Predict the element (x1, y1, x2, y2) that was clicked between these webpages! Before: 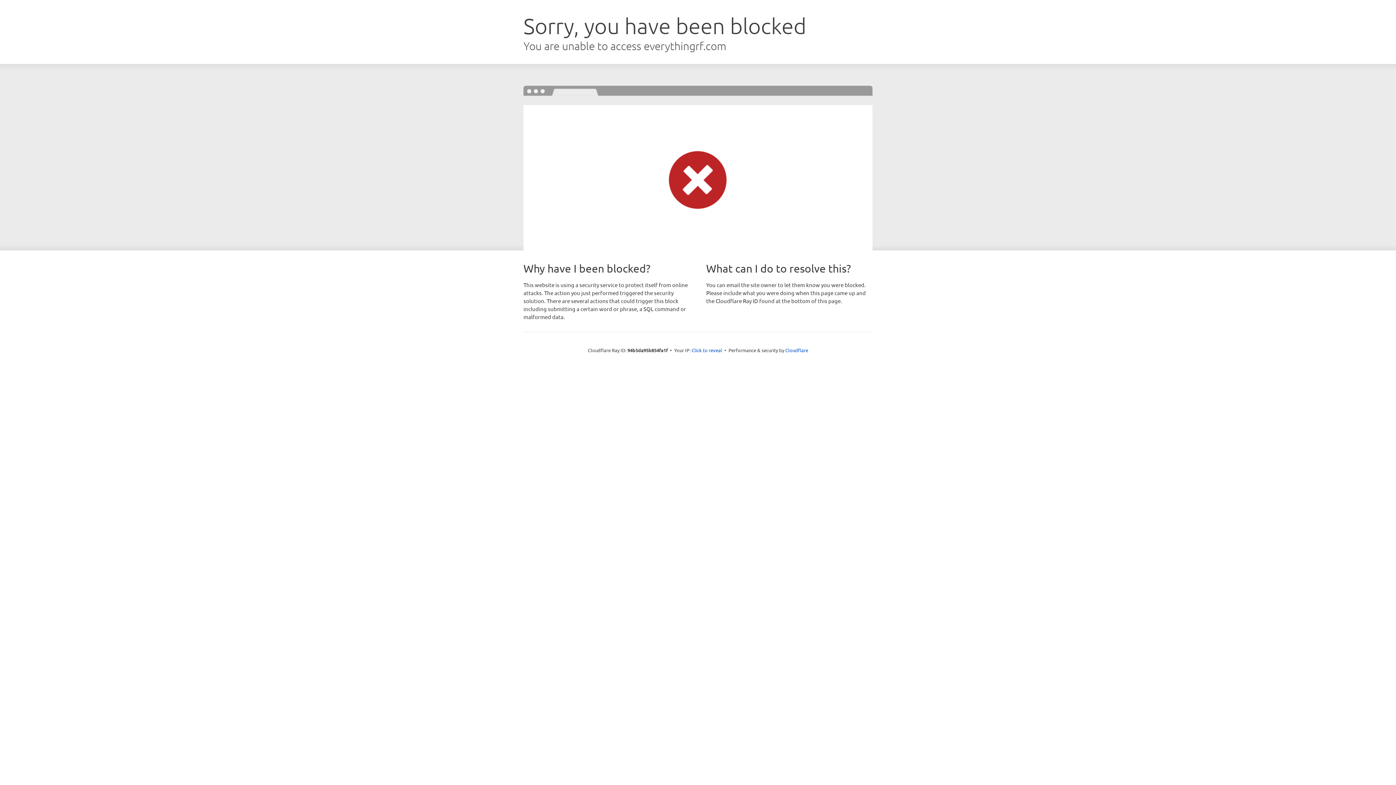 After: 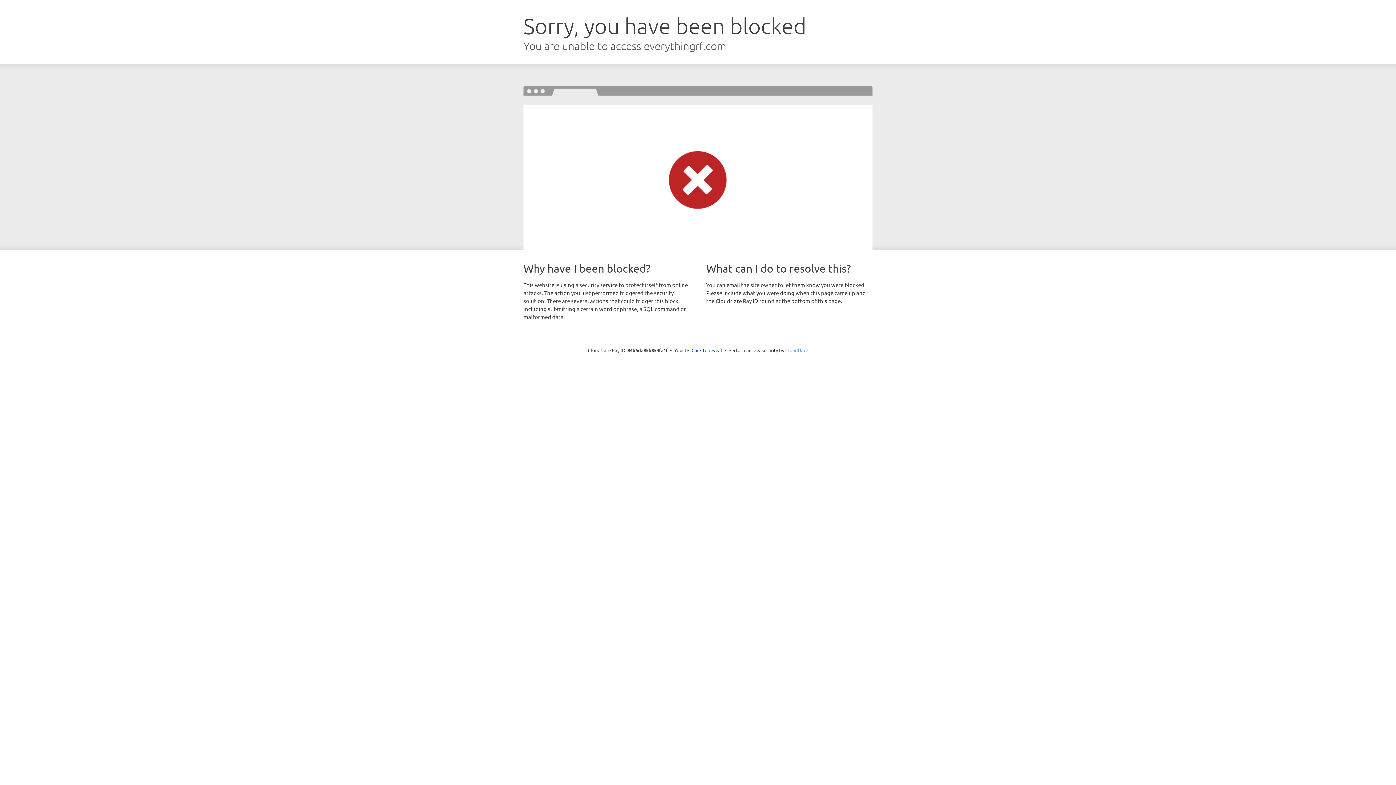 Action: bbox: (785, 347, 808, 353) label: Cloudflare